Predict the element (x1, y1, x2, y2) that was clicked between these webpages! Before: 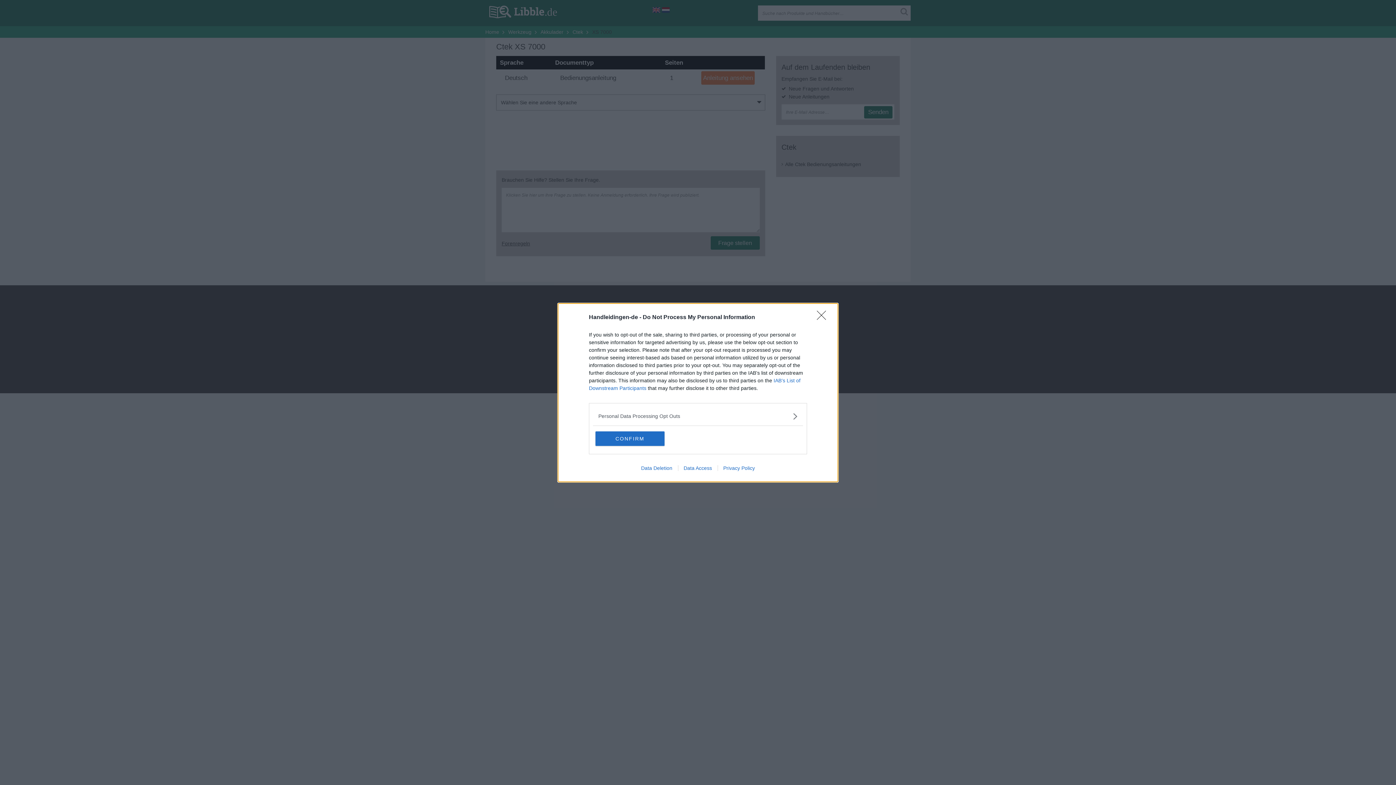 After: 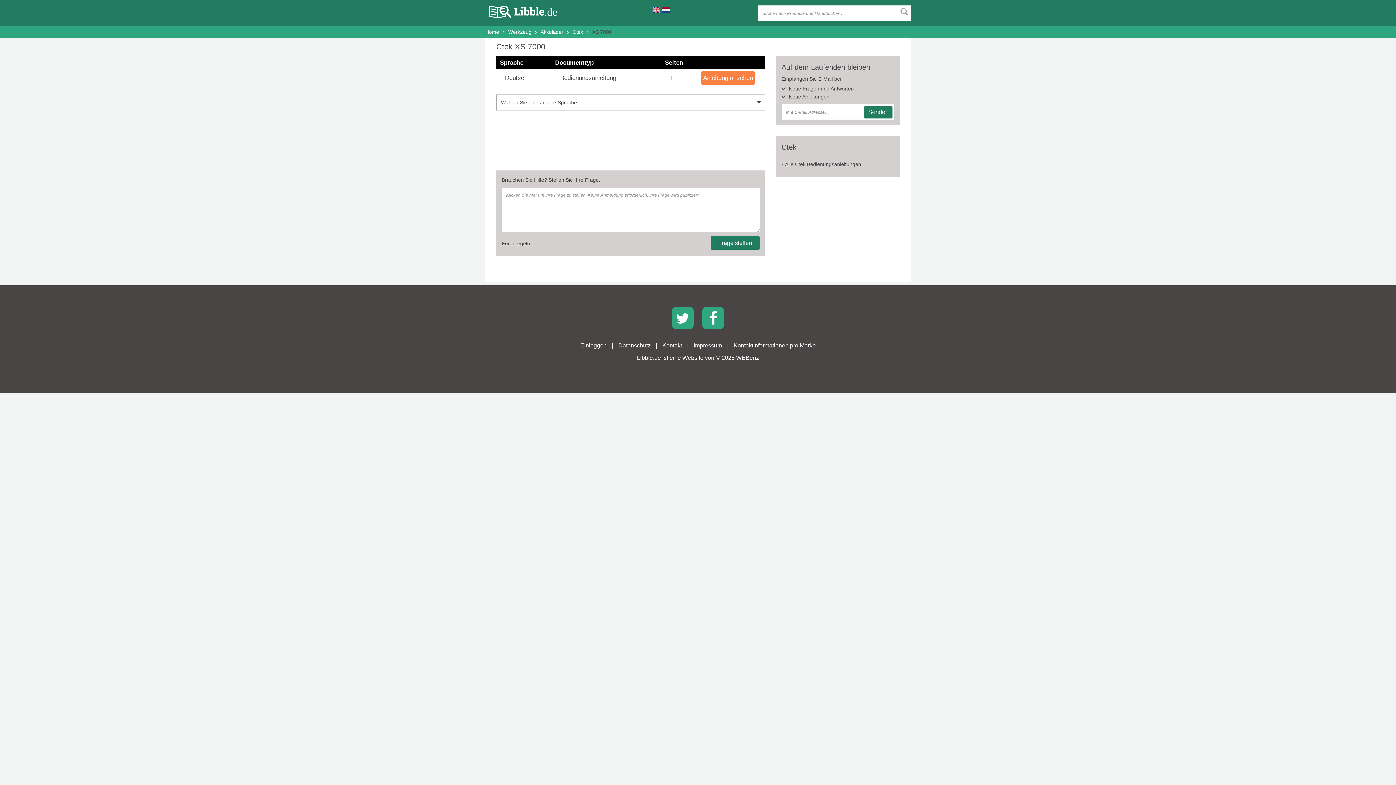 Action: label: Close bbox: (817, 310, 830, 324)